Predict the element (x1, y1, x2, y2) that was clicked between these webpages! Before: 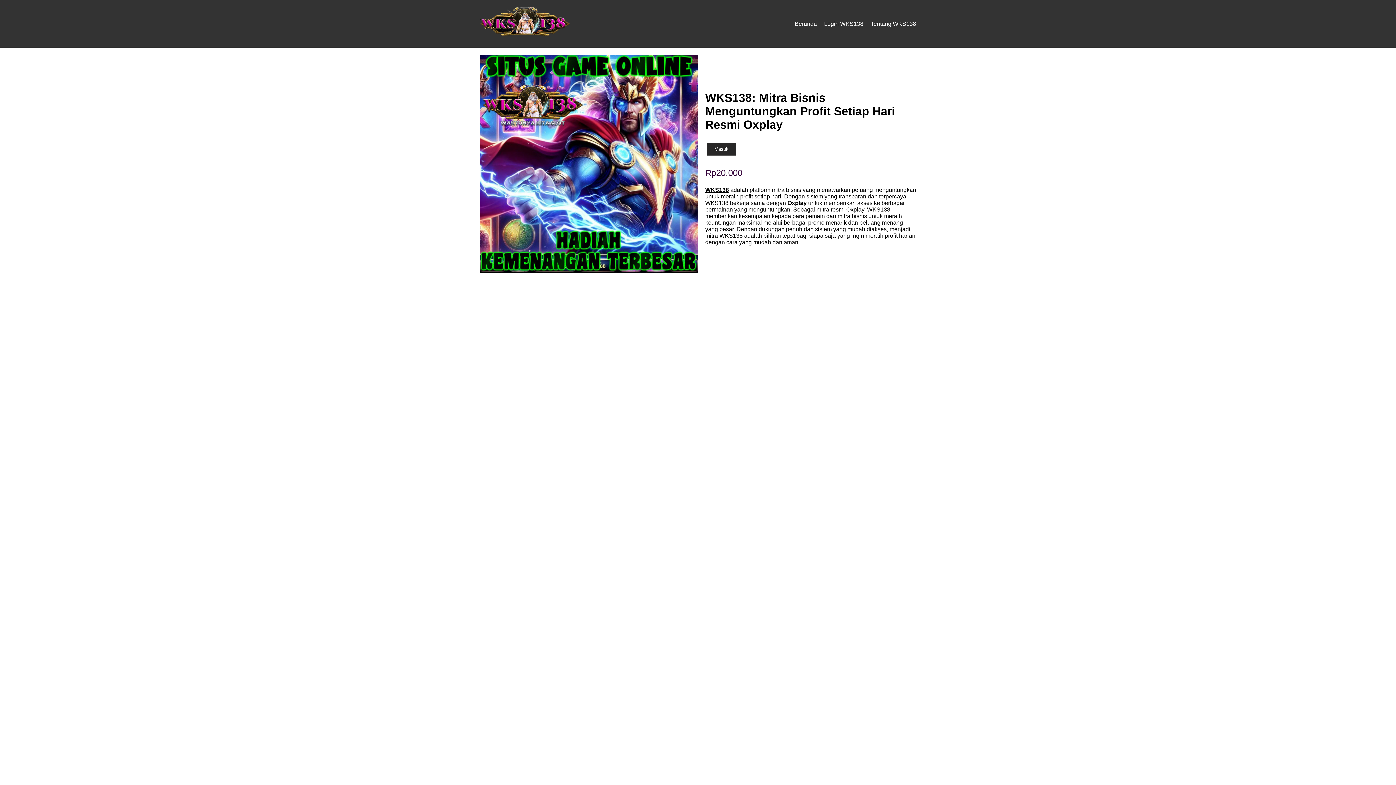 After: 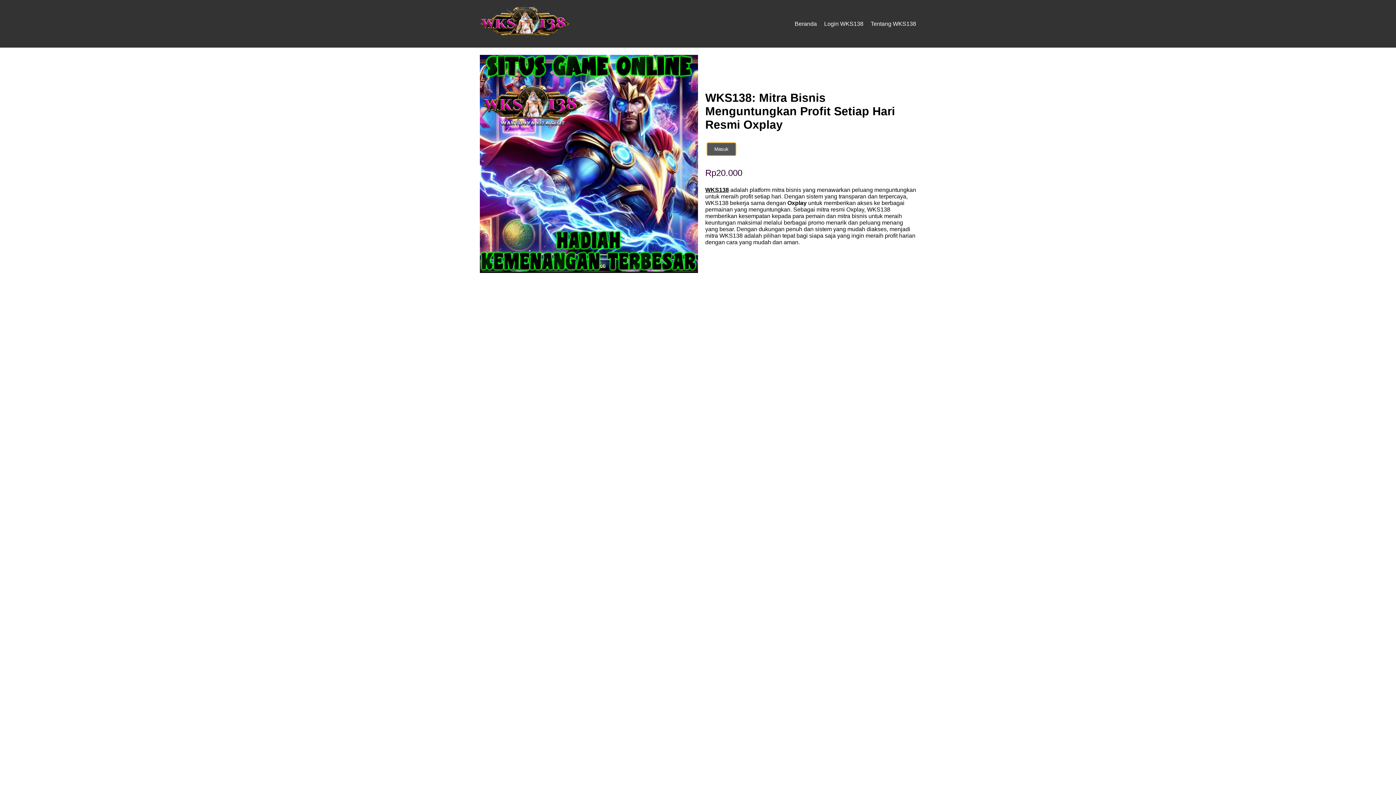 Action: label: Masuk bbox: (707, 143, 736, 155)